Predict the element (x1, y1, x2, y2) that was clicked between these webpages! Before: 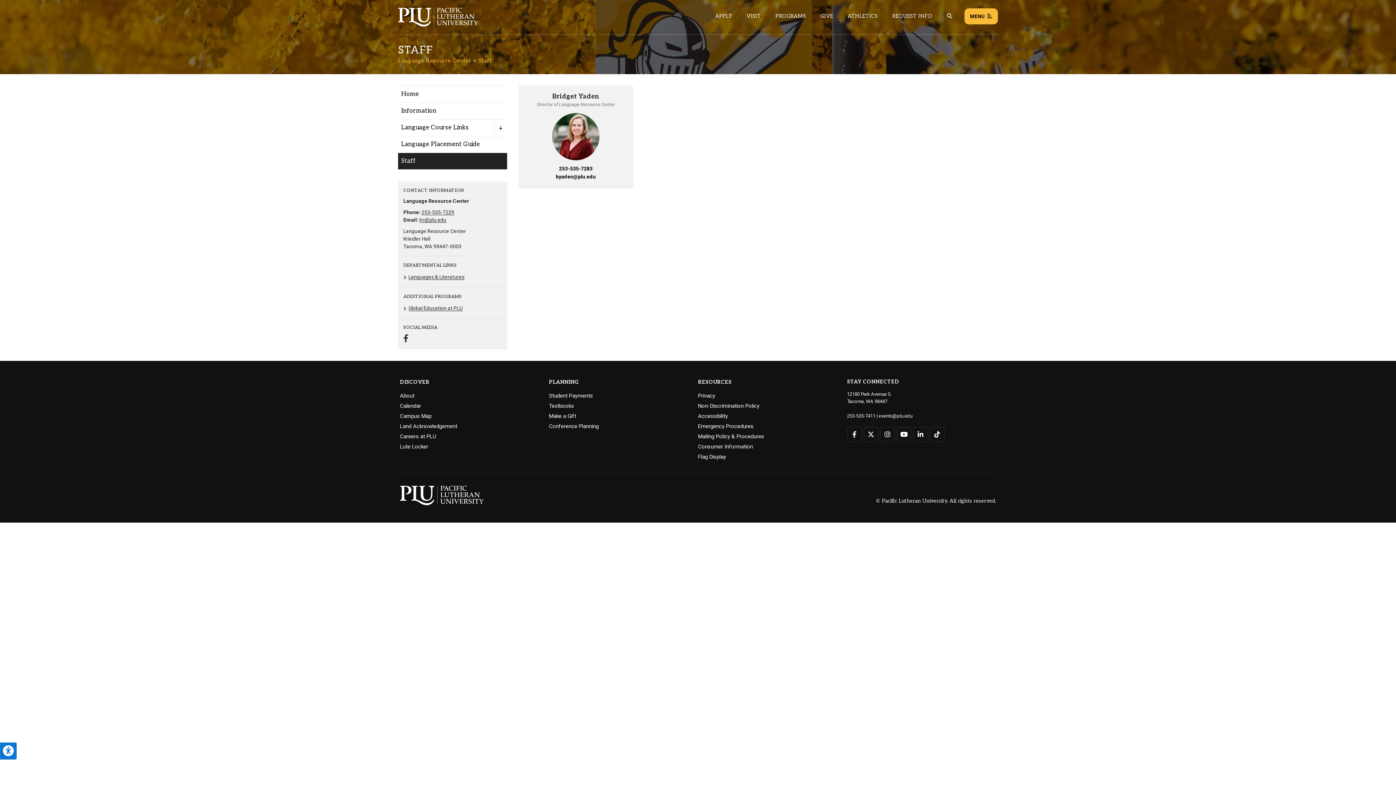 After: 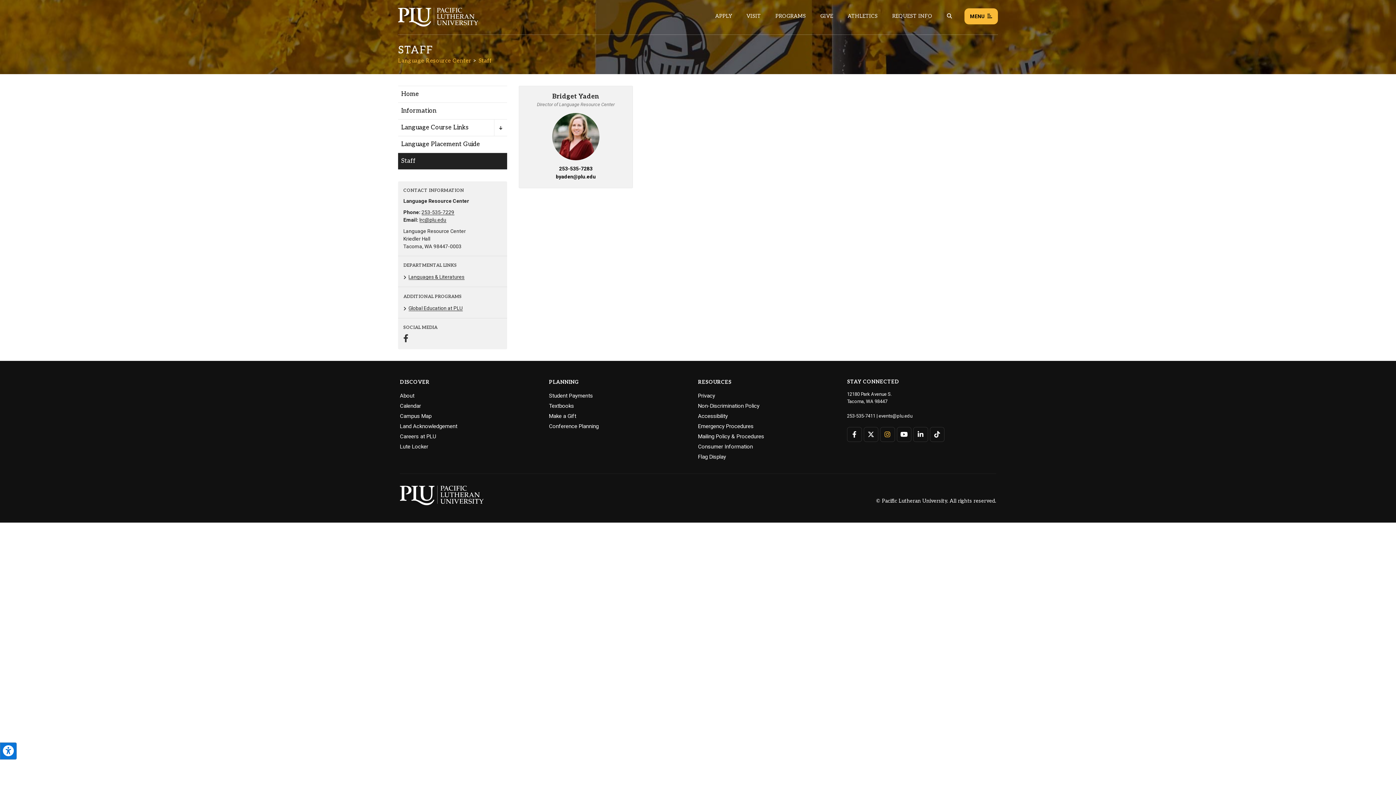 Action: bbox: (880, 427, 895, 442) label: Connect with PLU on Instagram